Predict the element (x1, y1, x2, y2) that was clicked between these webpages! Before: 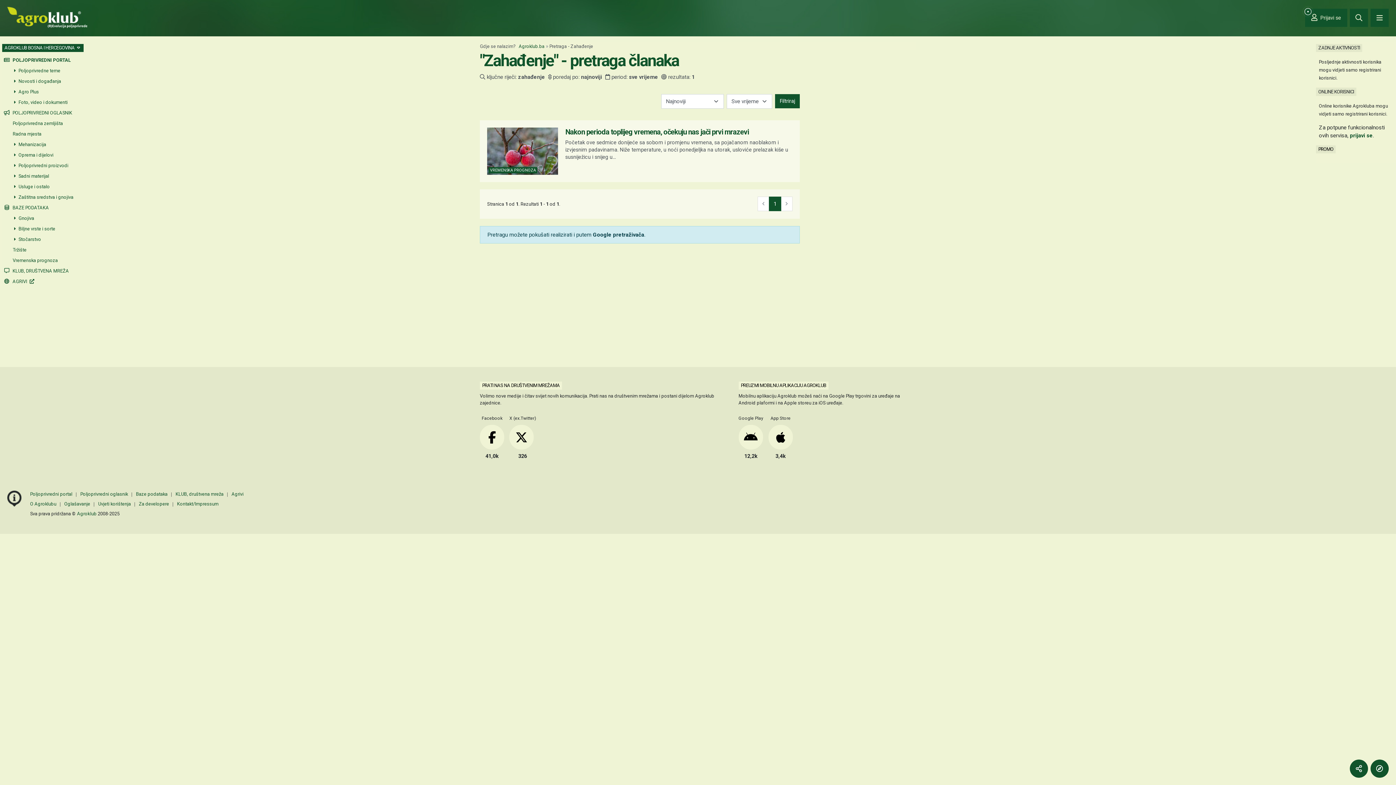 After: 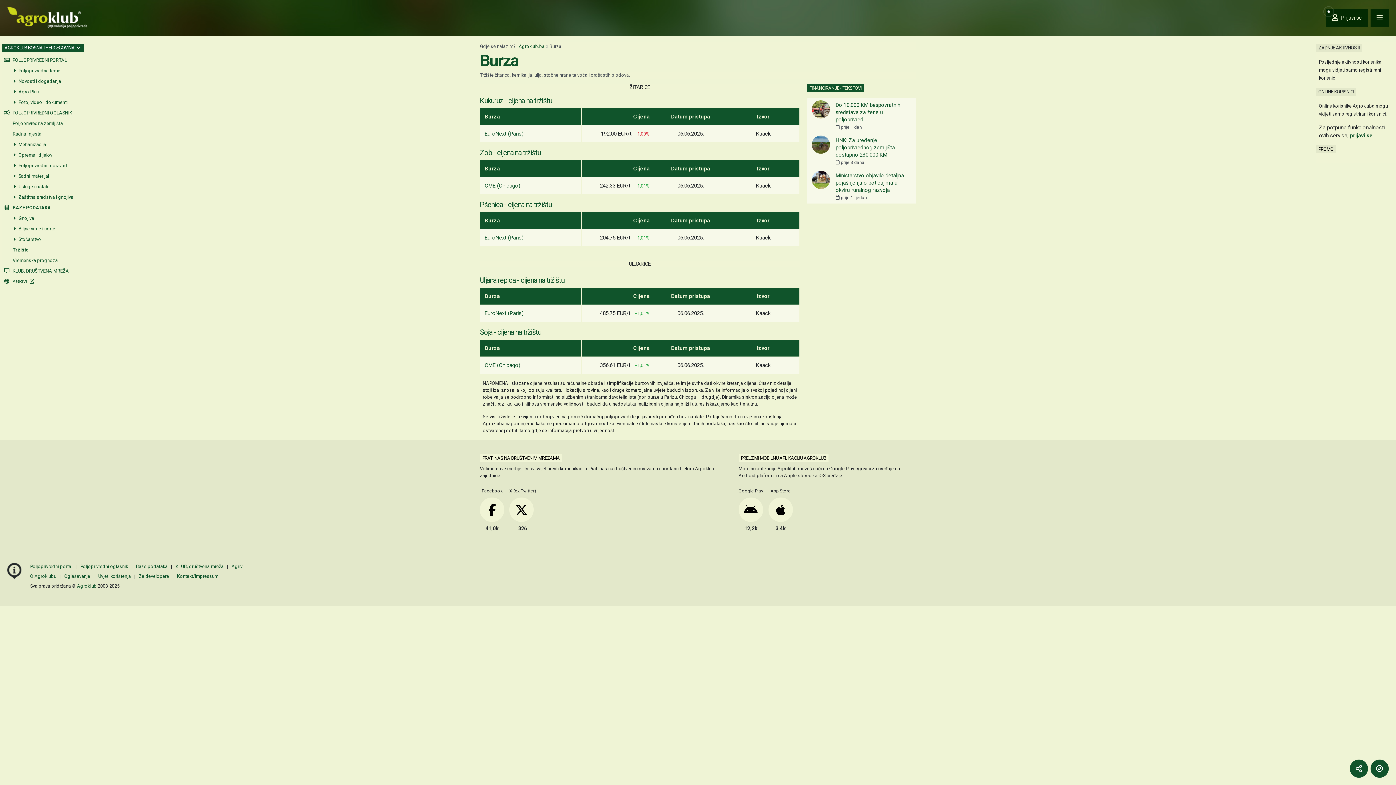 Action: bbox: (0, 244, 78, 255) label: Tržište